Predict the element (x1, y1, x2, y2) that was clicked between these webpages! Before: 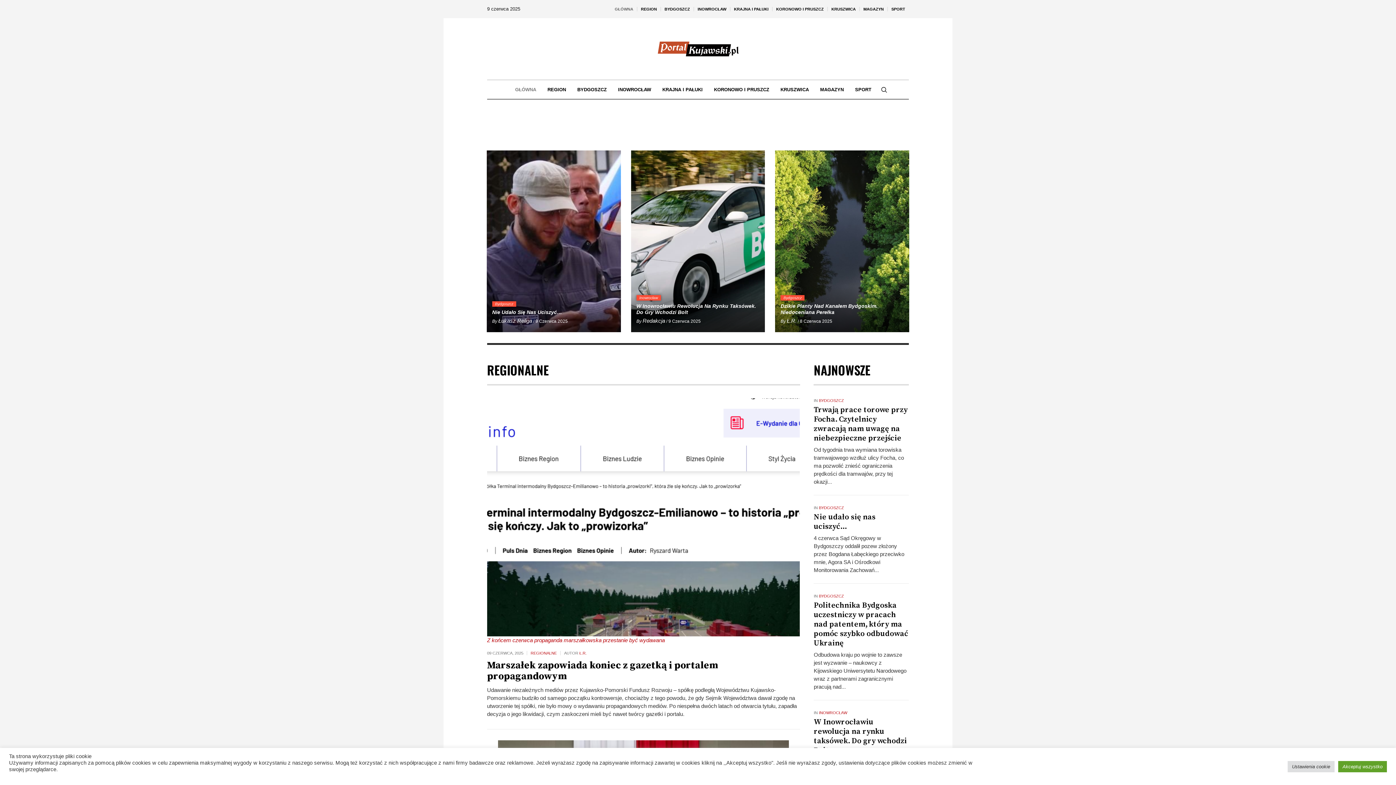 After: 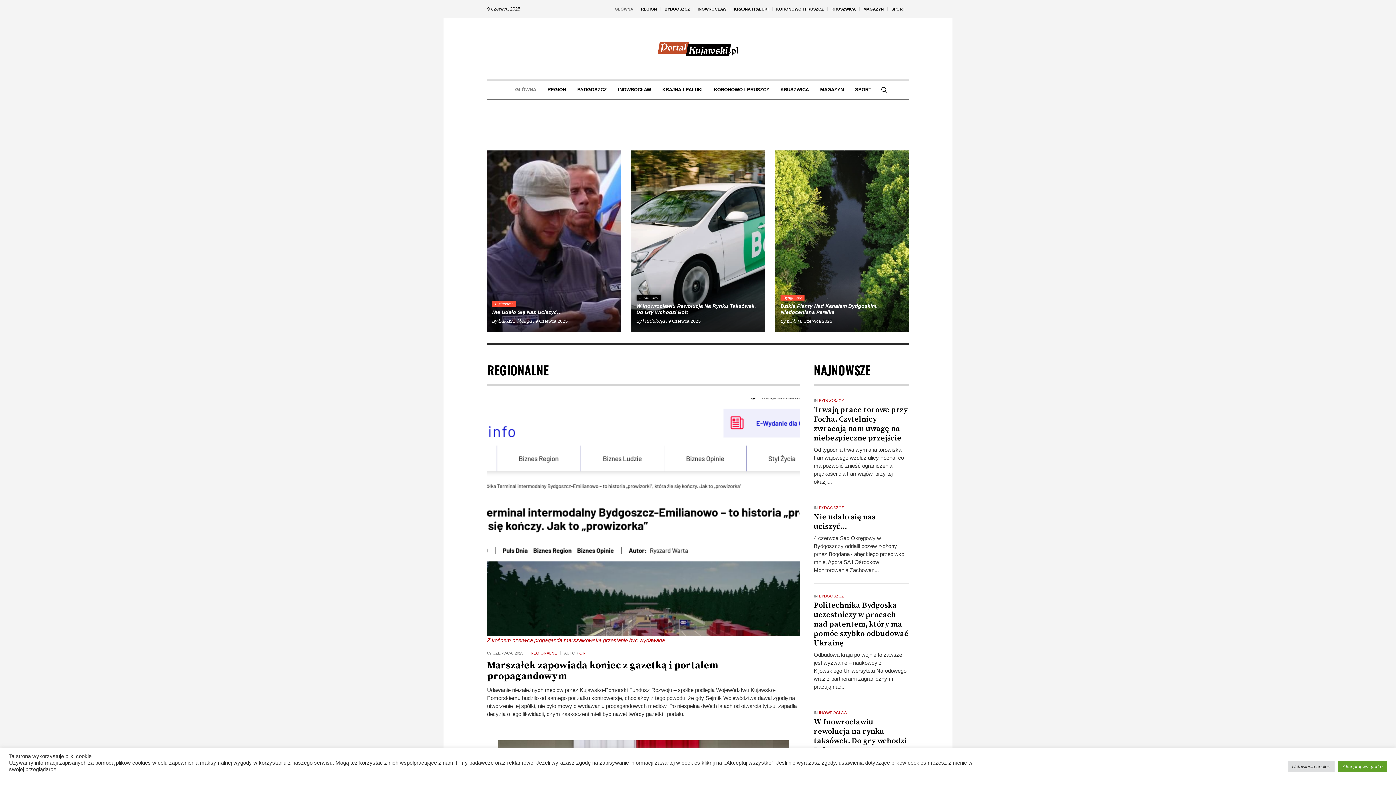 Action: label: Inowrocław bbox: (636, 295, 660, 300)